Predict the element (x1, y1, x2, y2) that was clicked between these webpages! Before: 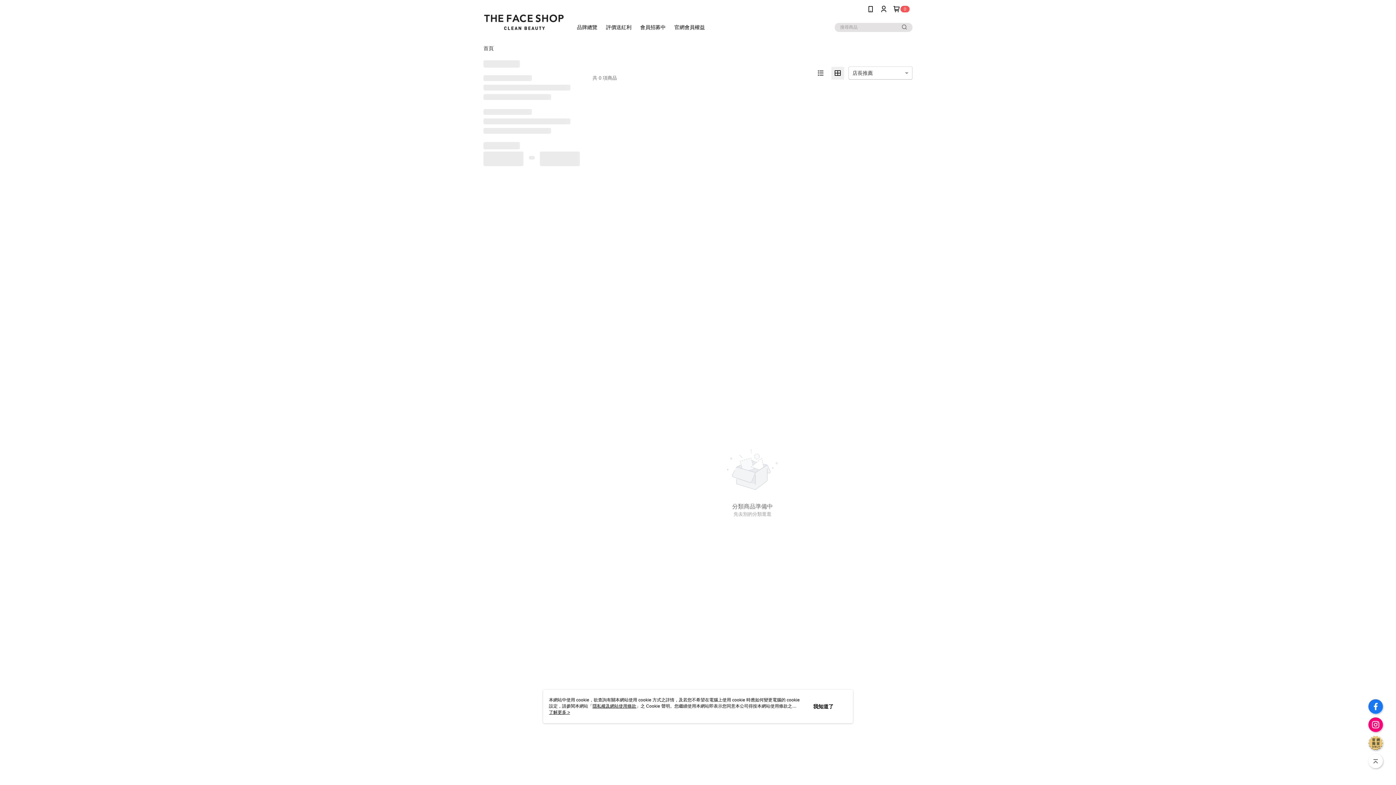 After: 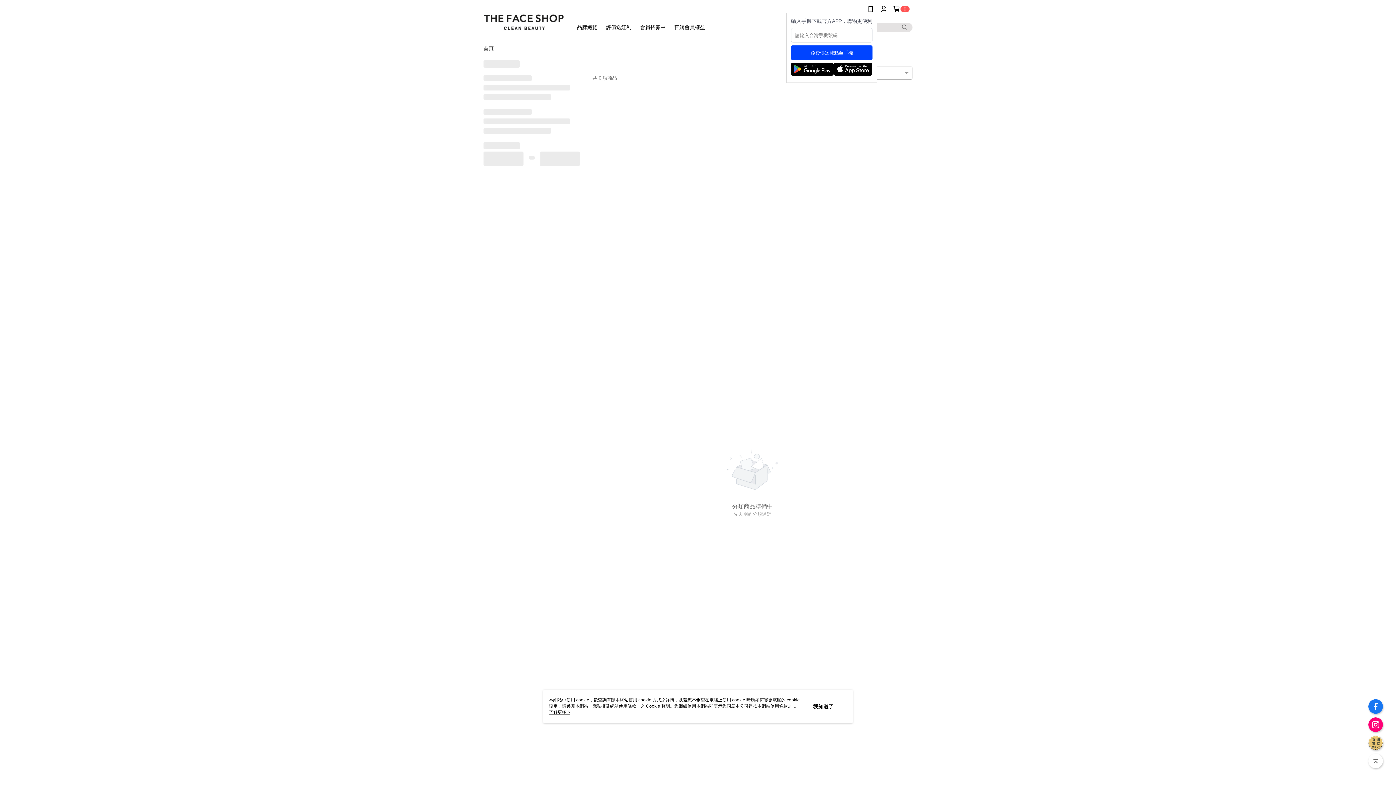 Action: bbox: (867, 5, 874, 12)